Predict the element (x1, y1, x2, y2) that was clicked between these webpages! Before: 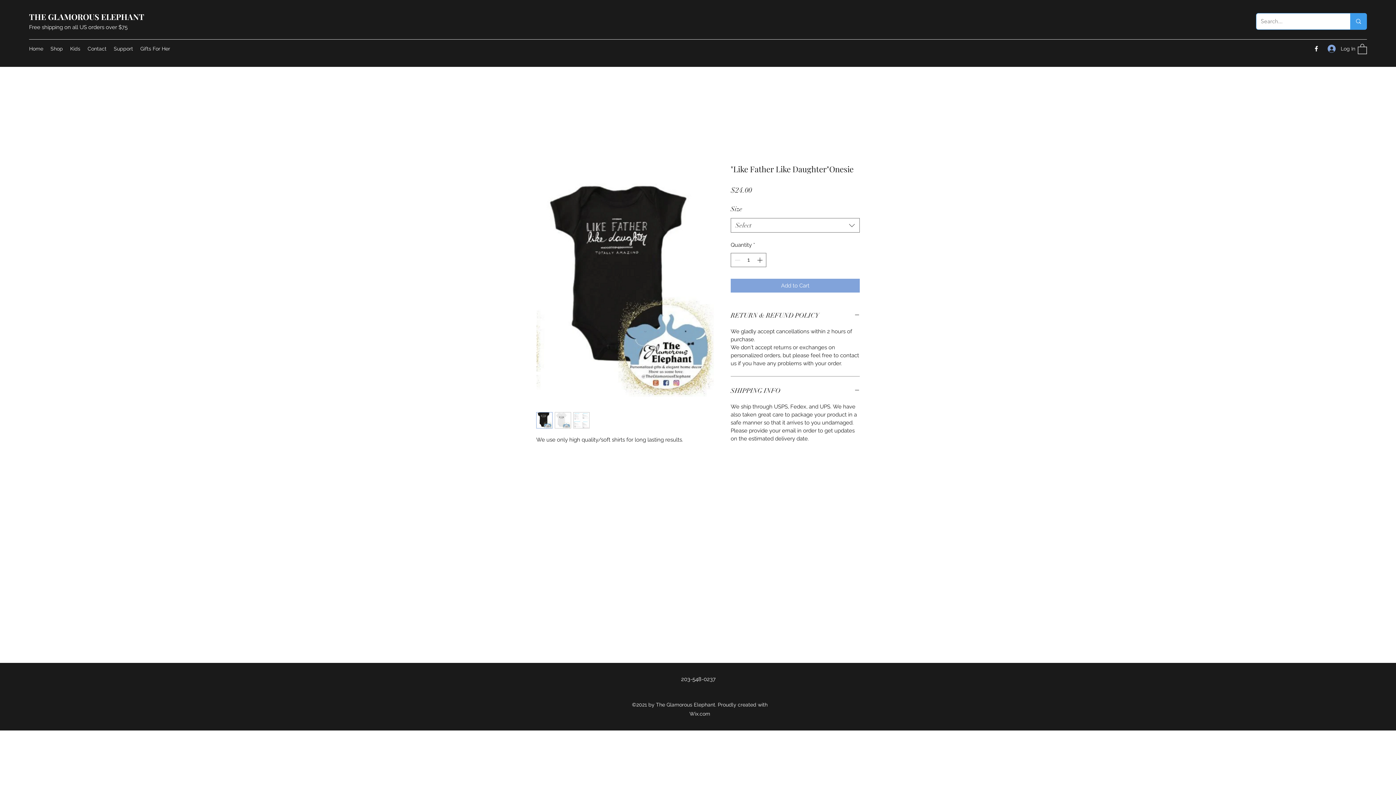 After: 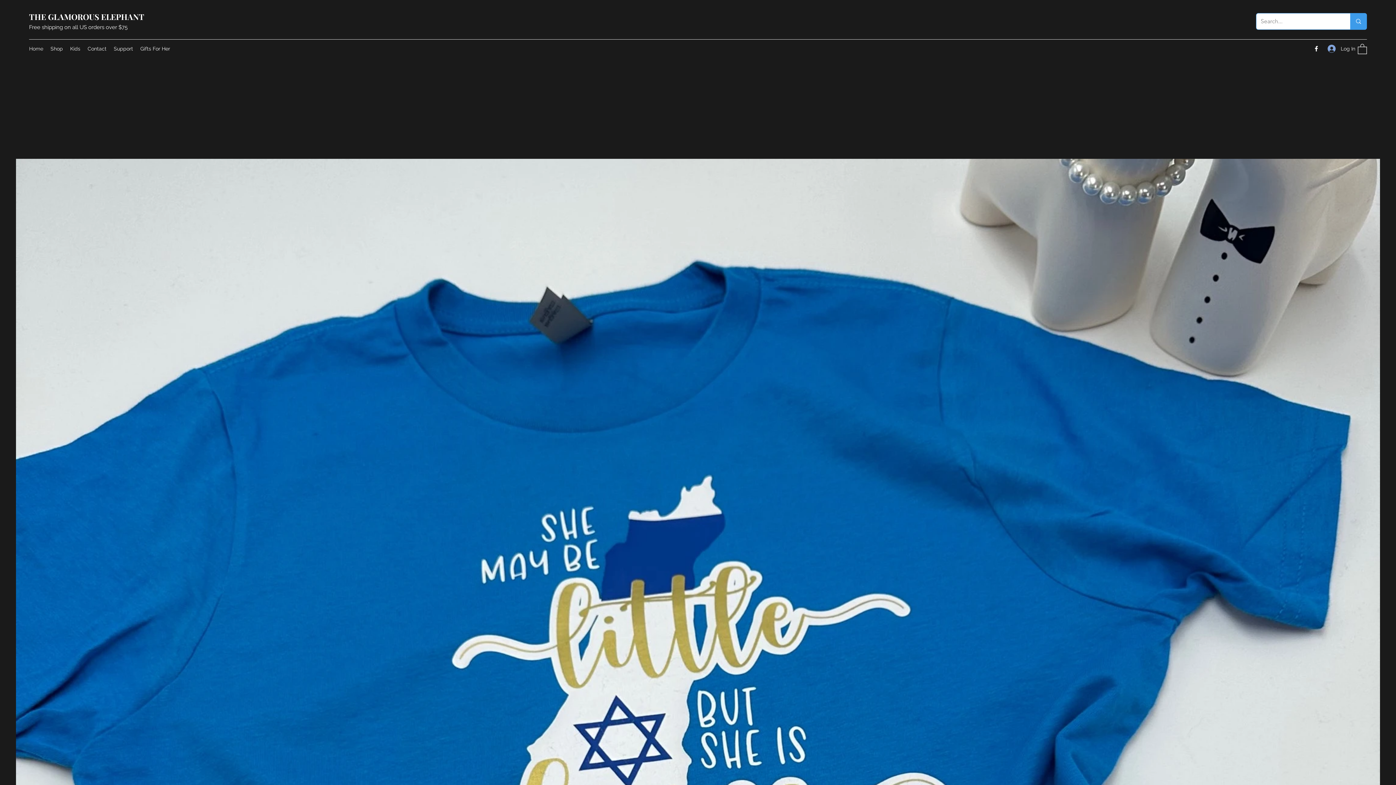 Action: label: Home bbox: (25, 43, 46, 54)